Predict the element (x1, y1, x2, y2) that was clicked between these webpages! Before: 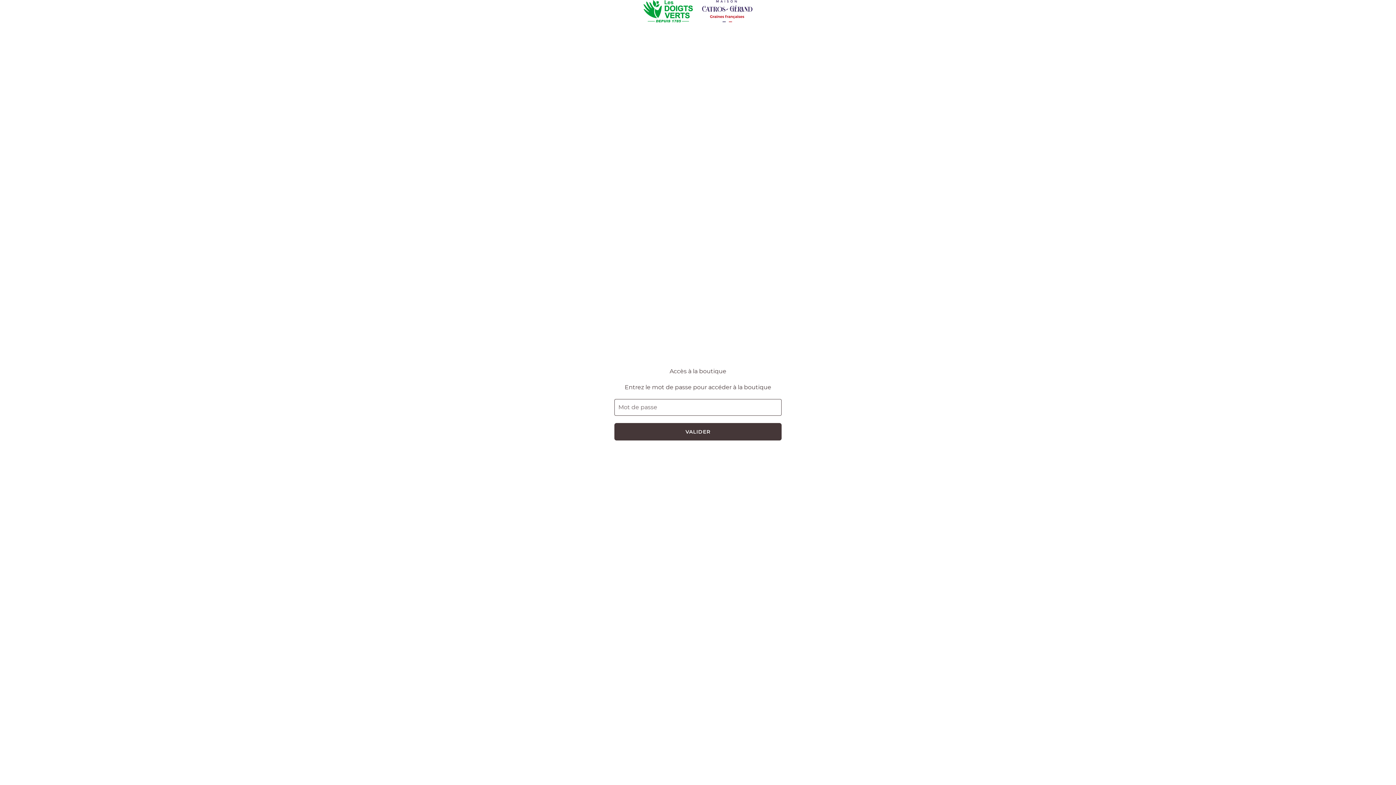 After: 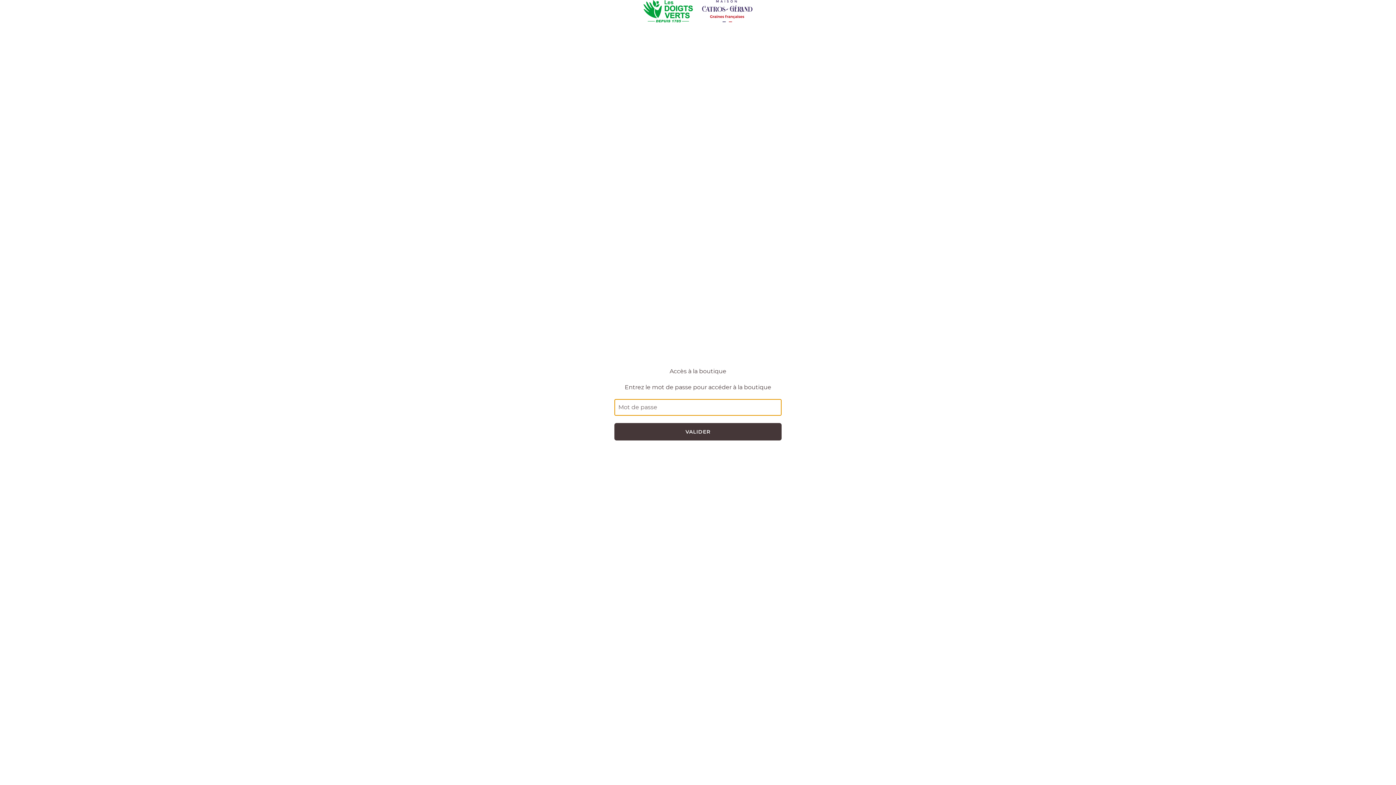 Action: bbox: (614, 423, 781, 440) label: VALIDER